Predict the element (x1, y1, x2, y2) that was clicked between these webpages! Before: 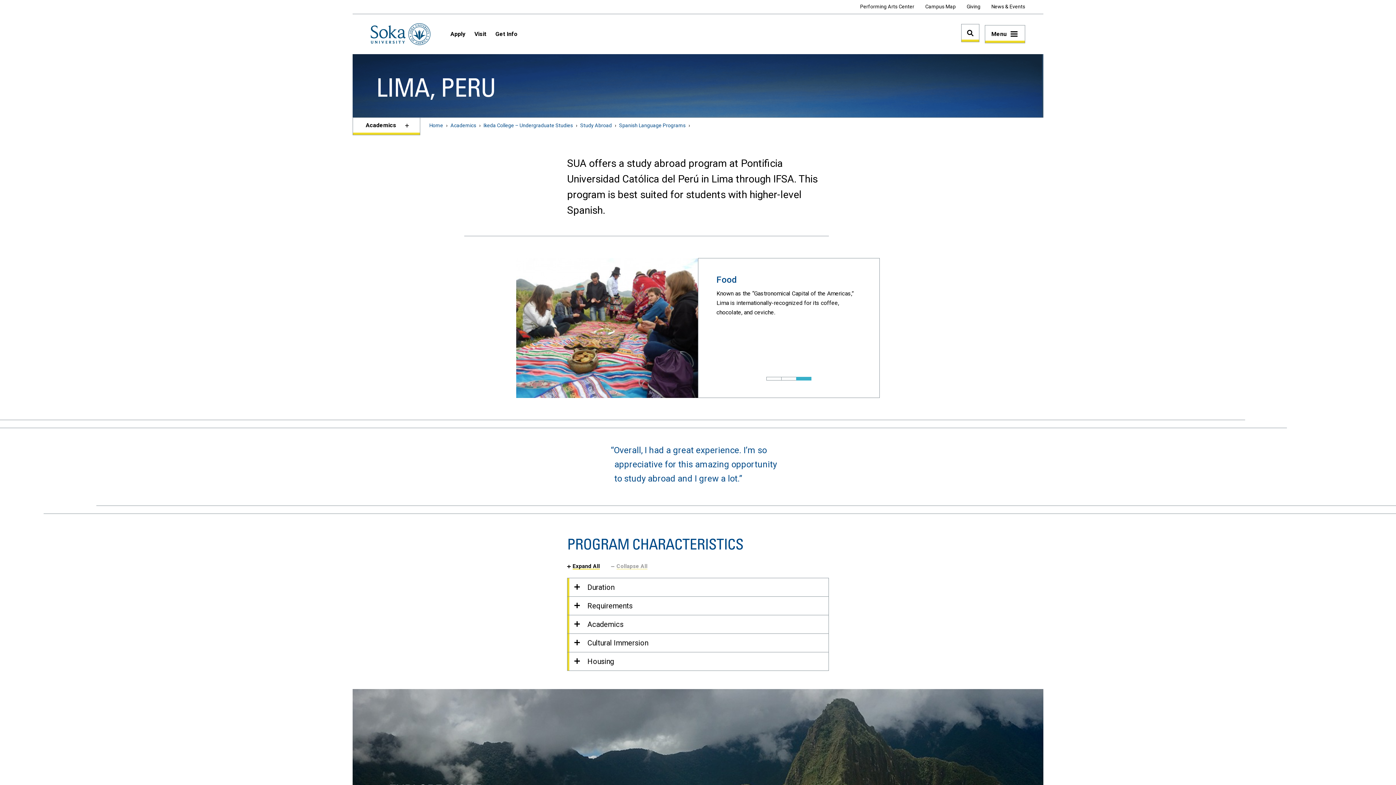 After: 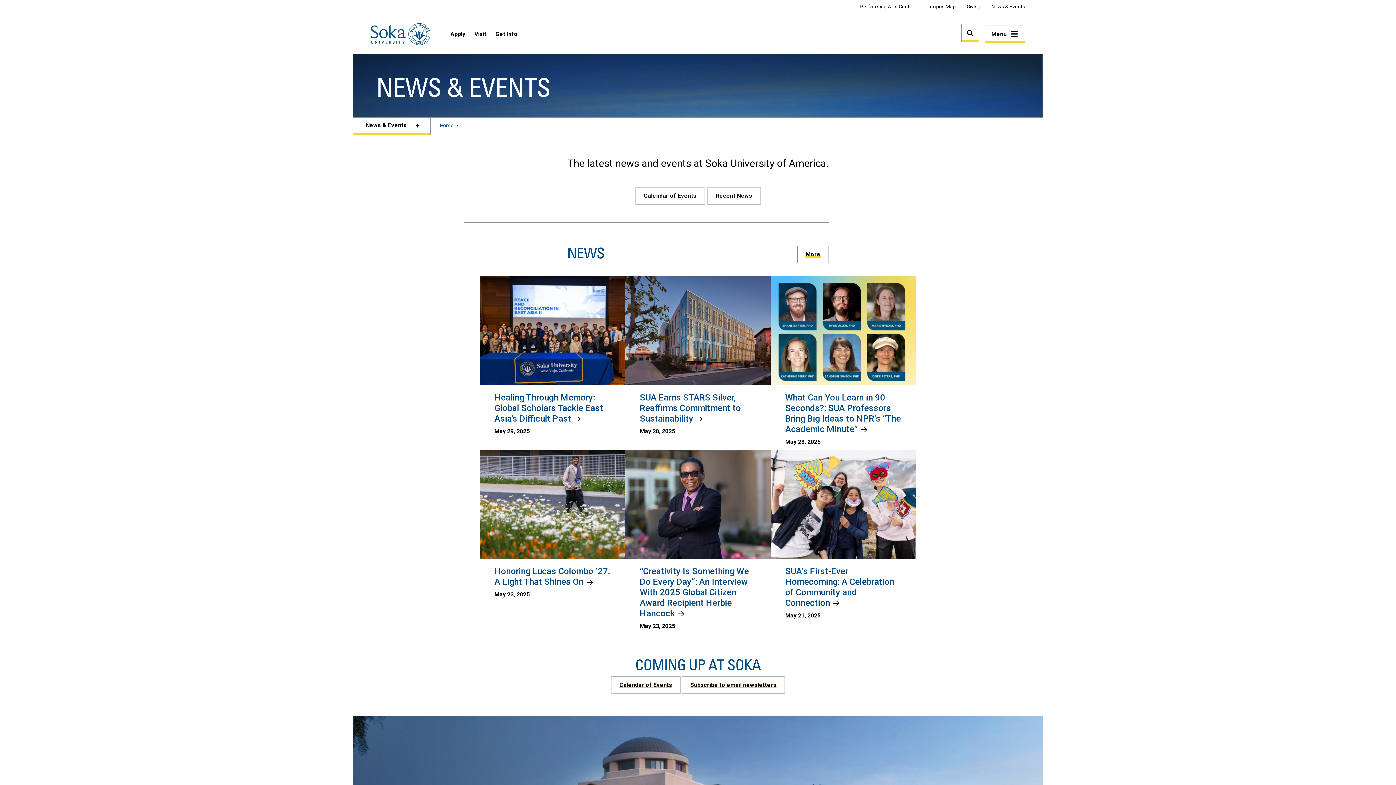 Action: bbox: (991, 3, 1025, 9) label: News & Events